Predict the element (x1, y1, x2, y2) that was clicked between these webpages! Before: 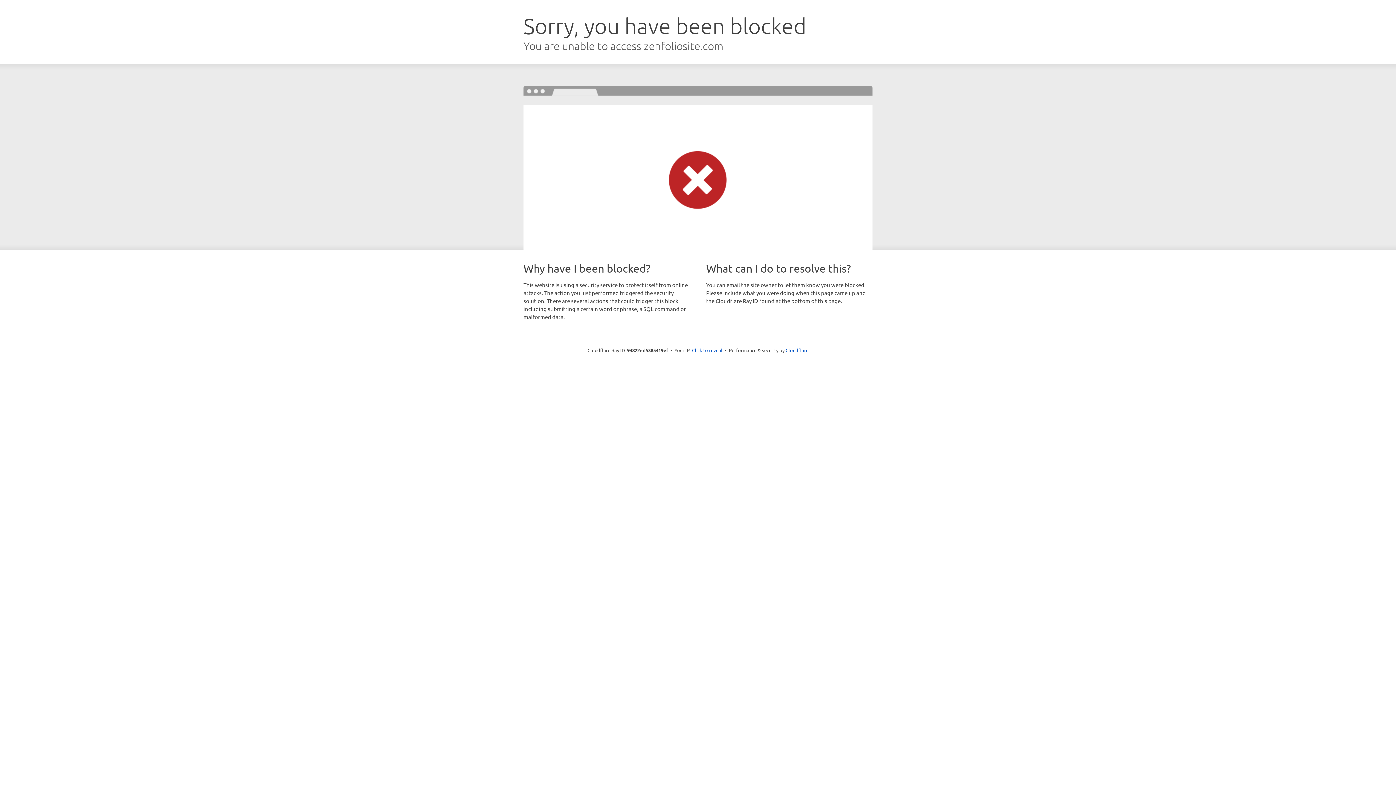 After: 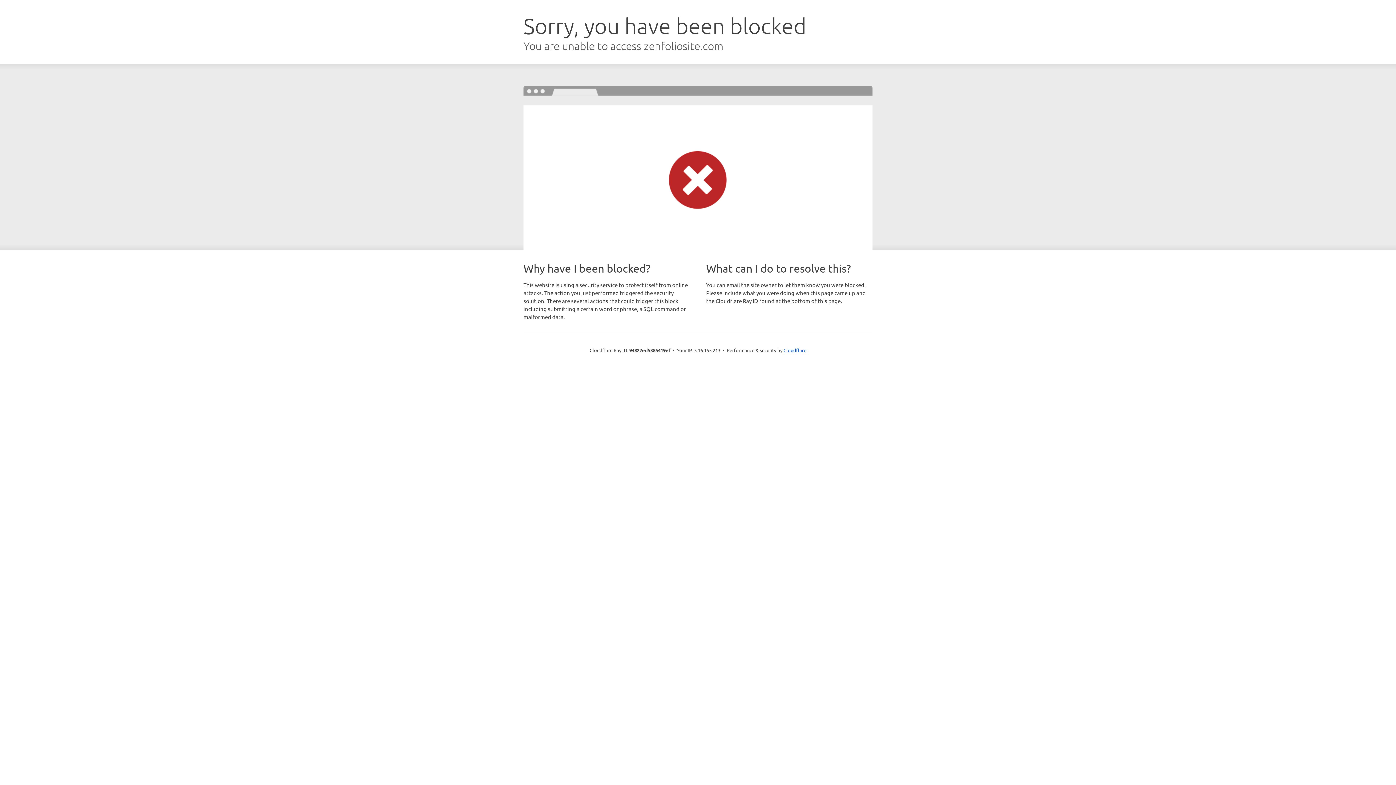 Action: bbox: (692, 346, 722, 353) label: Click to reveal